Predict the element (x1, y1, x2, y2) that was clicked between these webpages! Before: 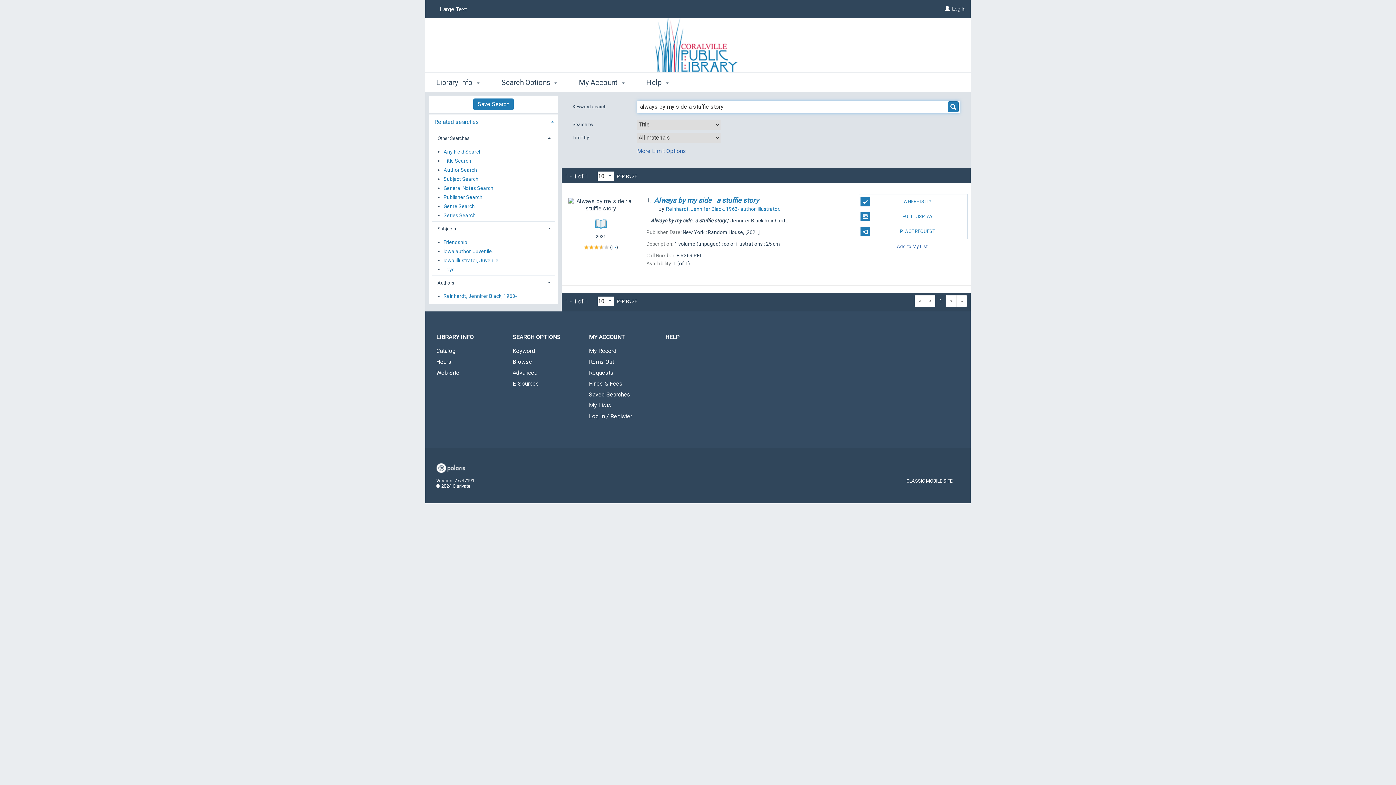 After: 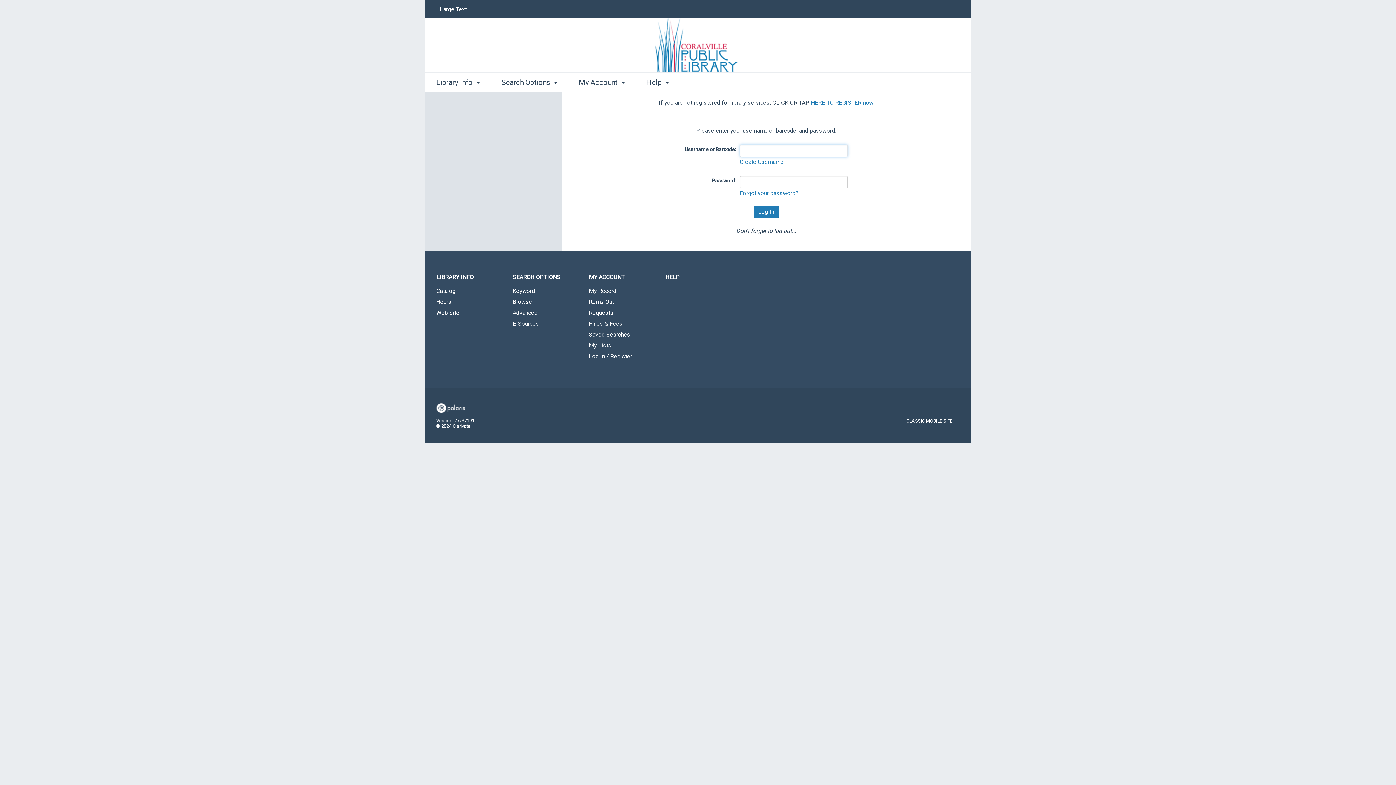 Action: bbox: (578, 379, 654, 388) label: Fines & Fees